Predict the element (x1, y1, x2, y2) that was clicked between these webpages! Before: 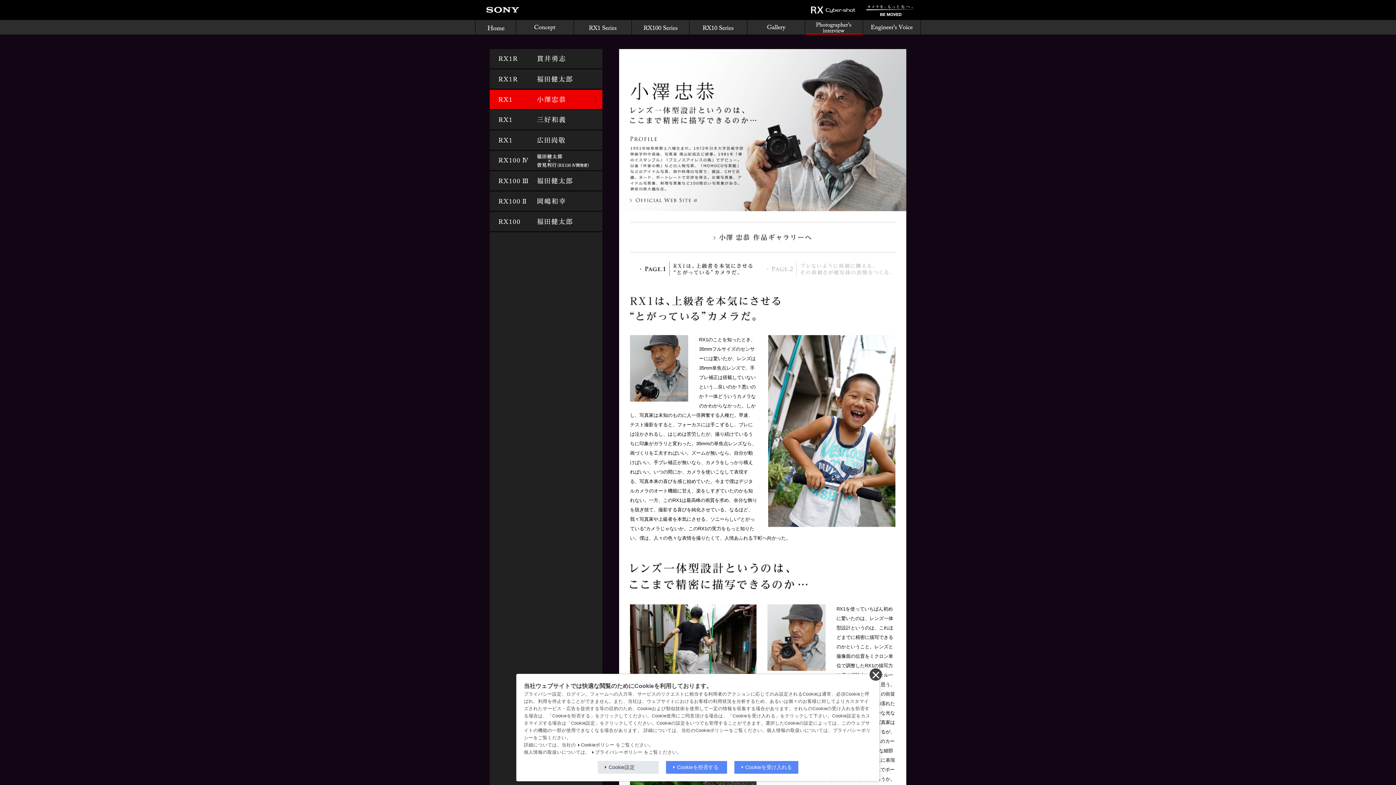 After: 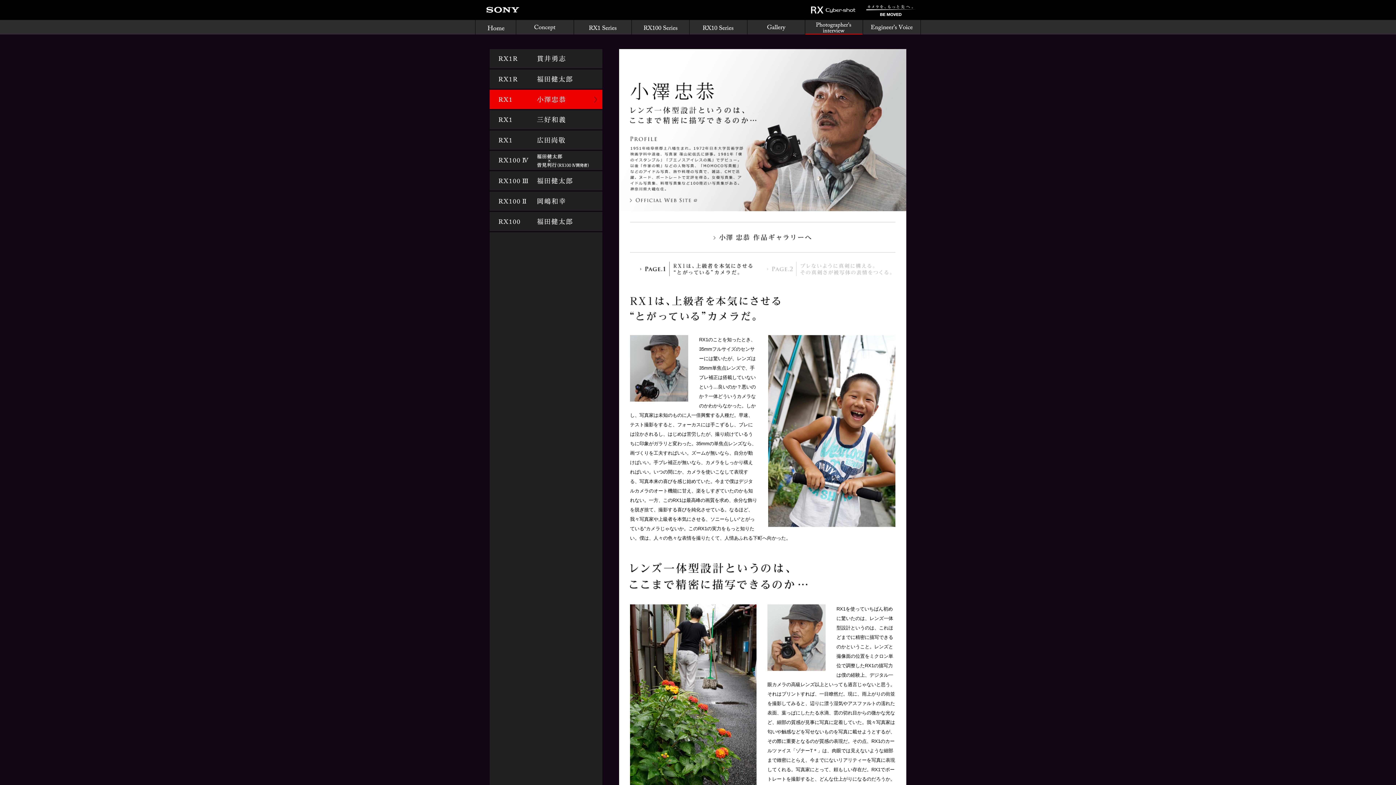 Action: bbox: (734, 761, 798, 774) label: Cookieを受け入れる